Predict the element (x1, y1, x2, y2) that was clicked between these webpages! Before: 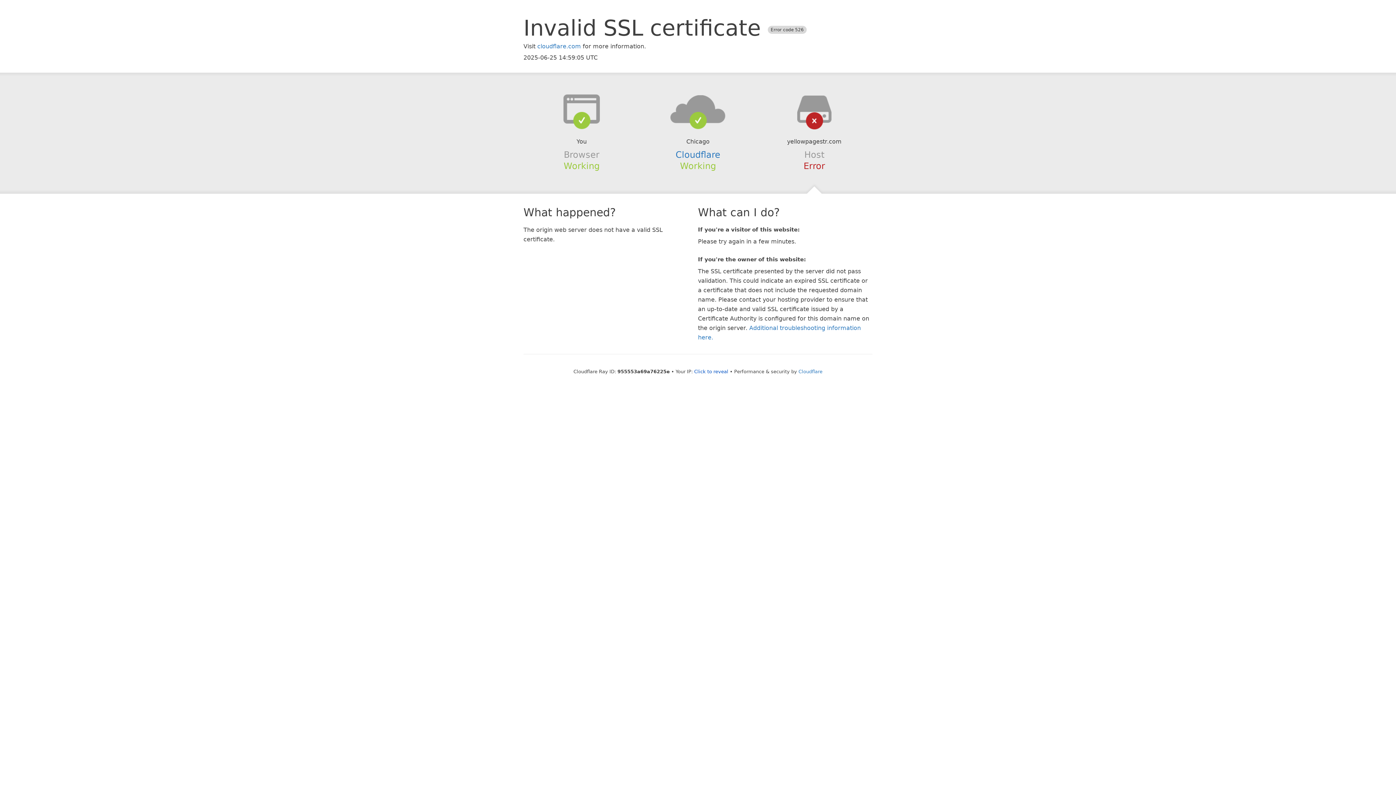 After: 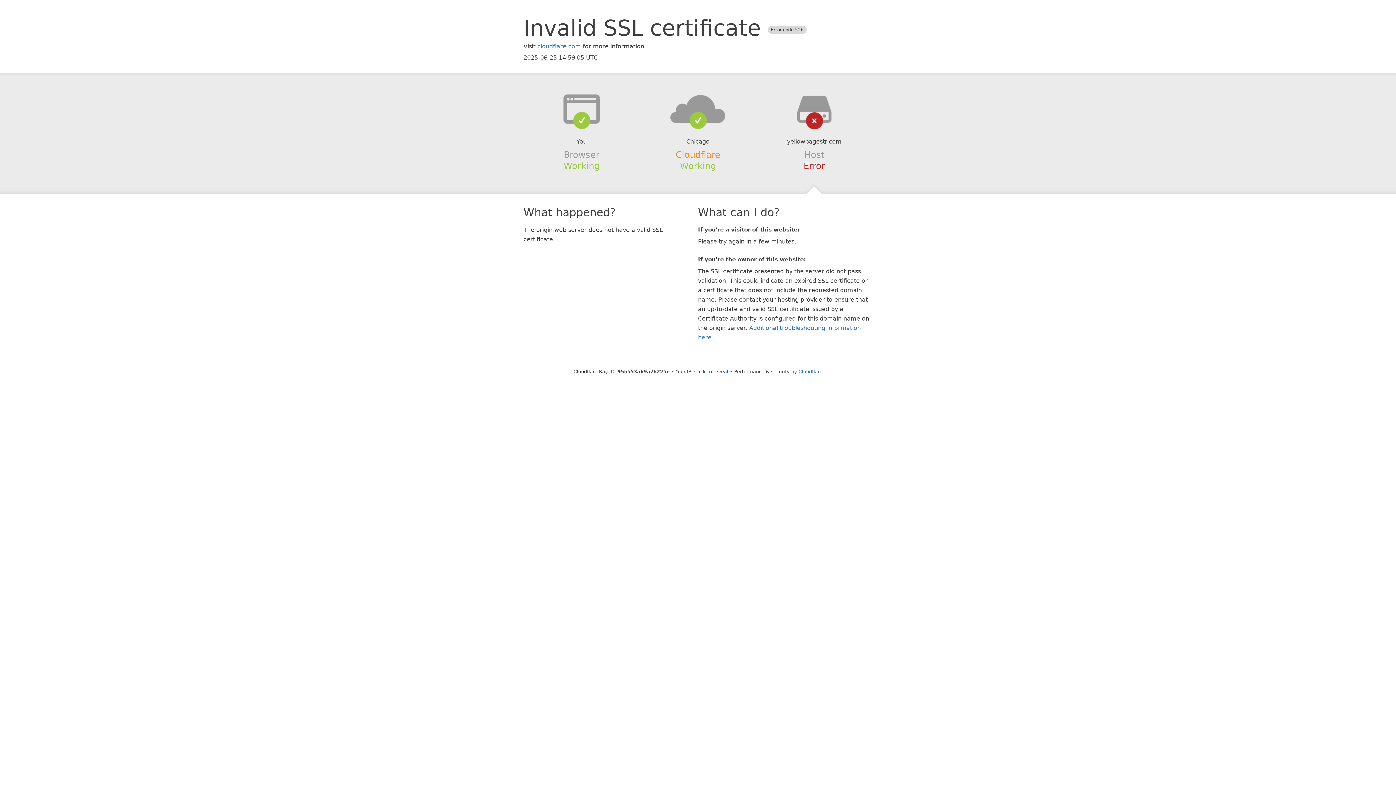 Action: label: Cloudflare bbox: (675, 149, 720, 159)